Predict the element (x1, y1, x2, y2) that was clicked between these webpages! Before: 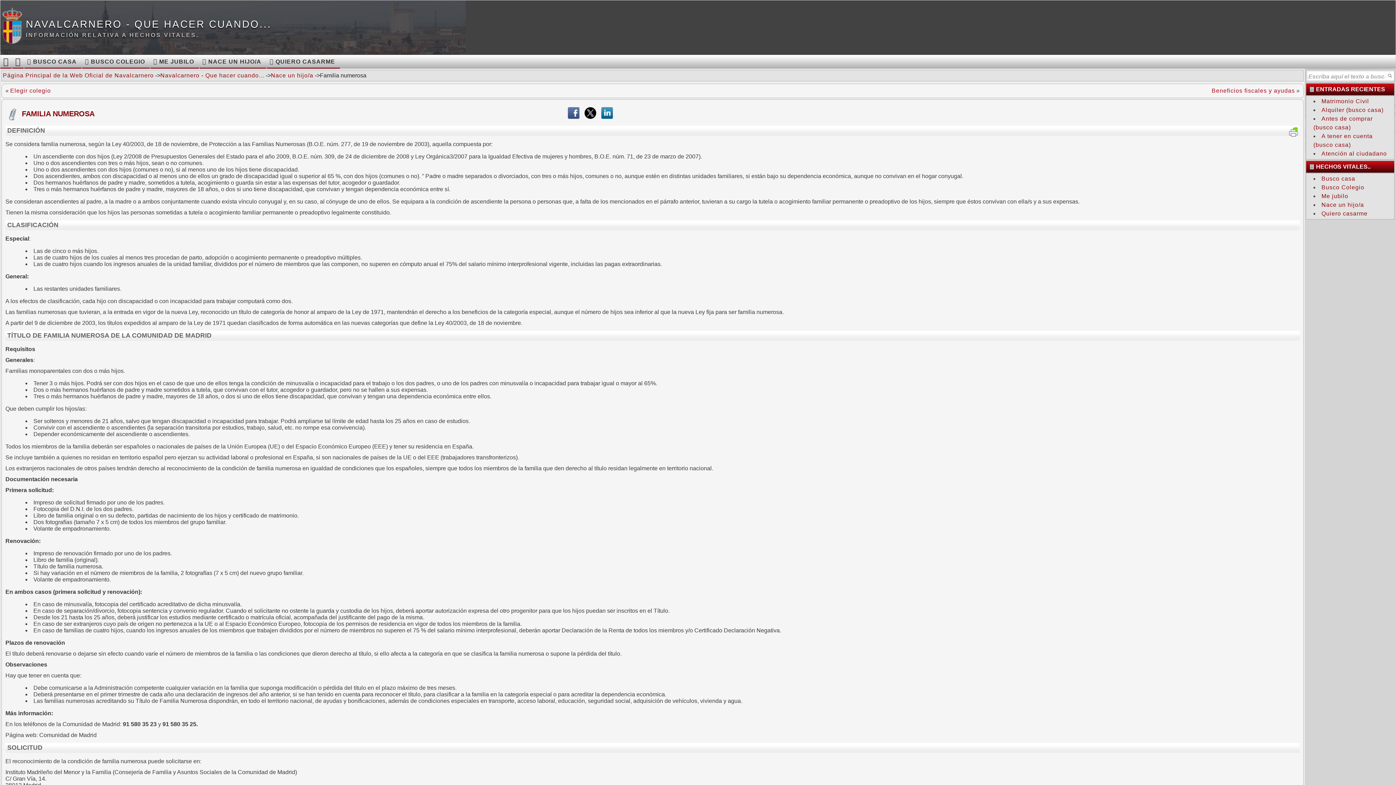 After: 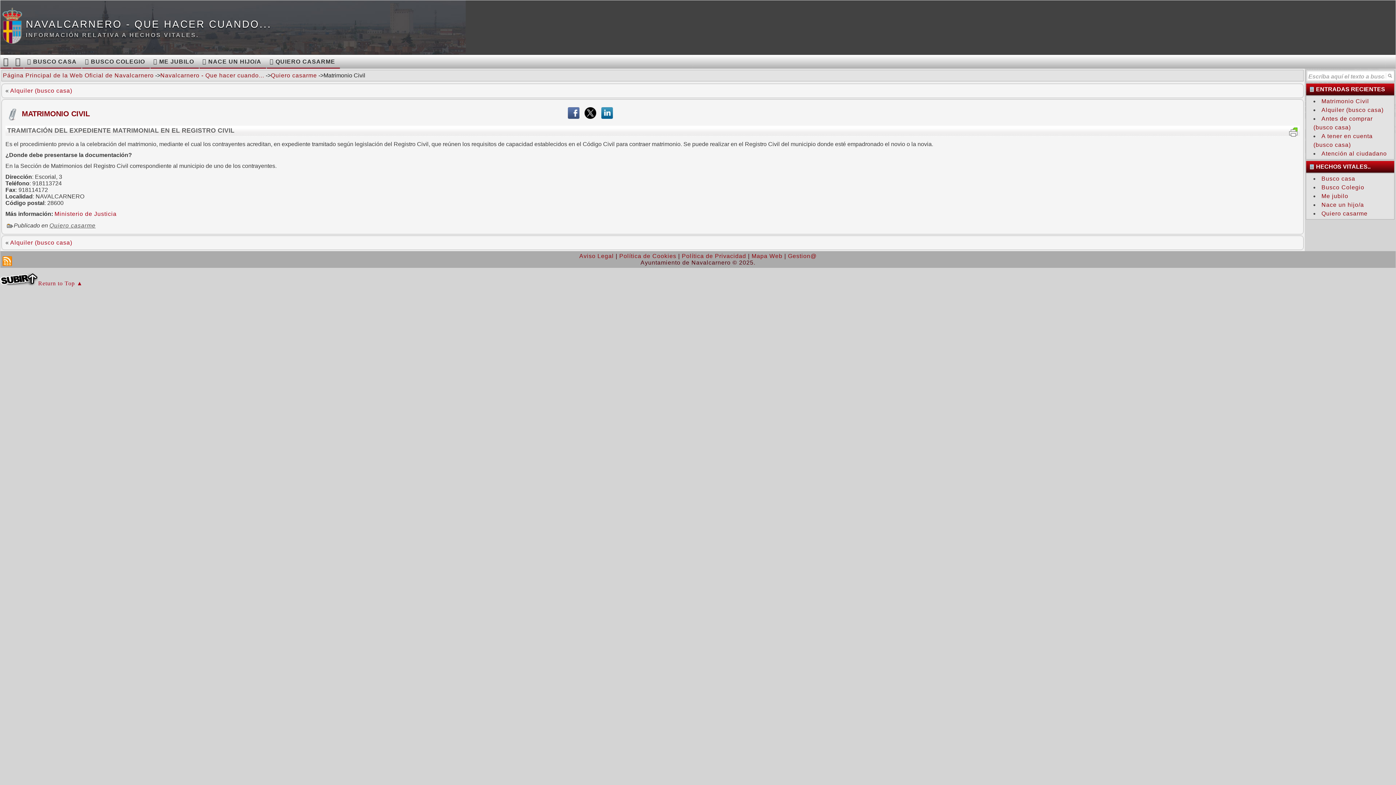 Action: label: Matrimonio Civil bbox: (1321, 98, 1369, 104)